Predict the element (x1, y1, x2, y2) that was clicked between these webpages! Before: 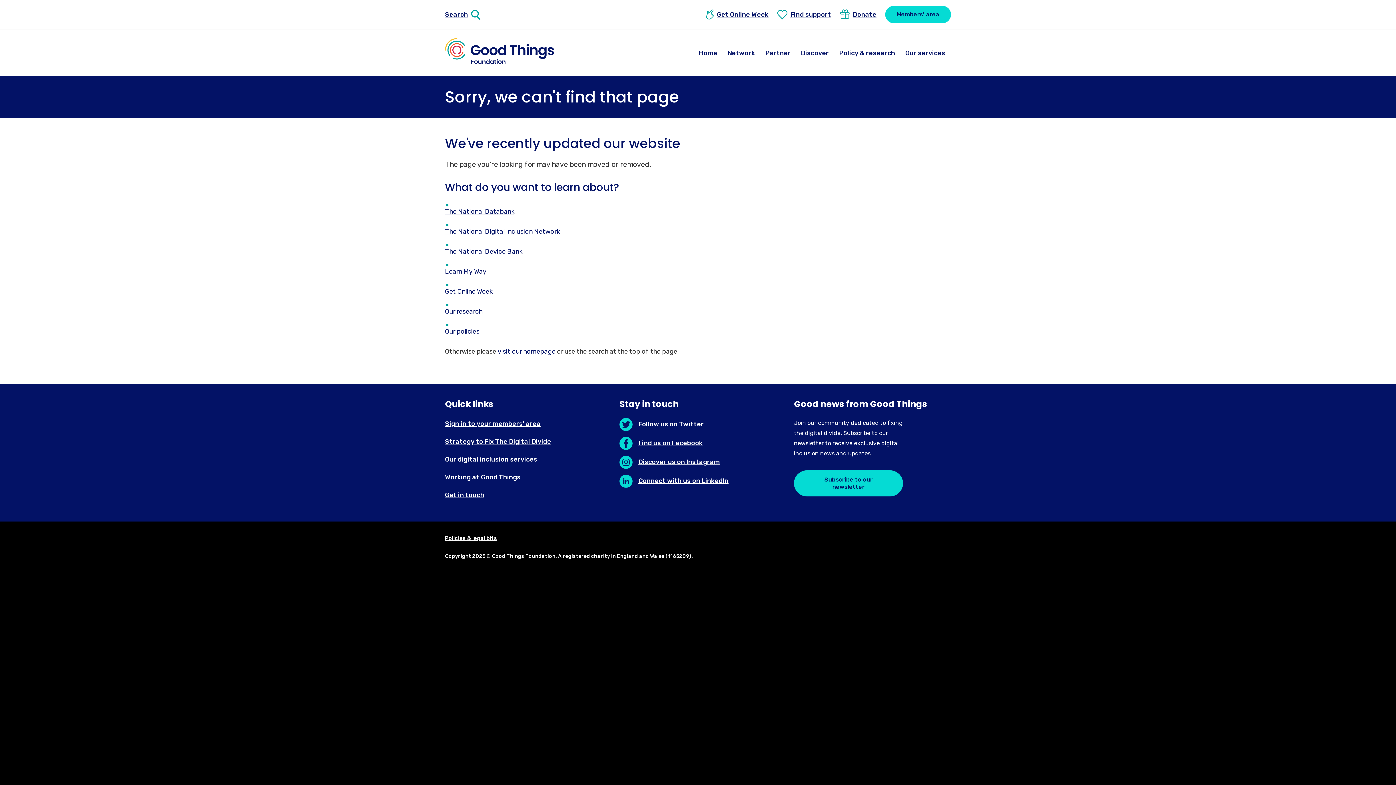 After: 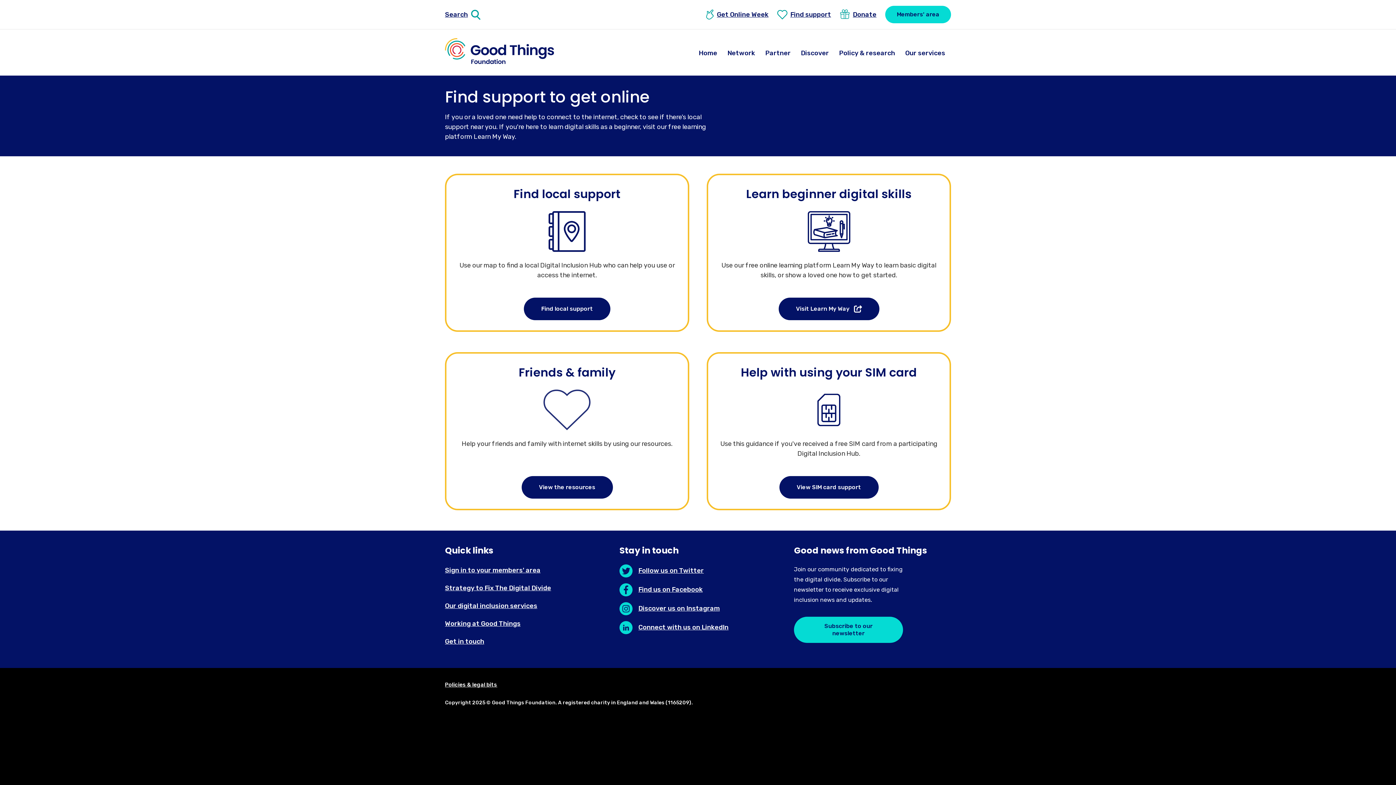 Action: bbox: (777, 5, 831, 23) label: Find support